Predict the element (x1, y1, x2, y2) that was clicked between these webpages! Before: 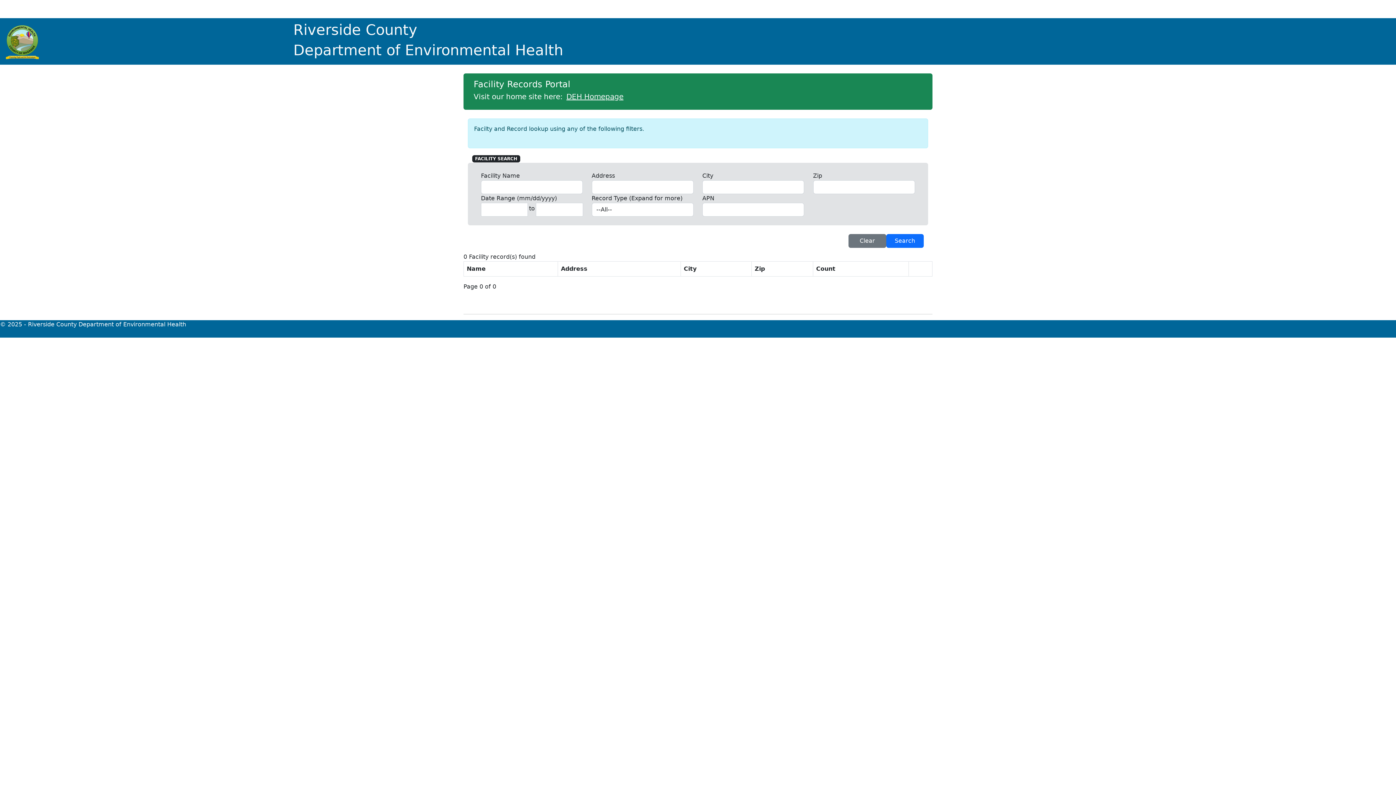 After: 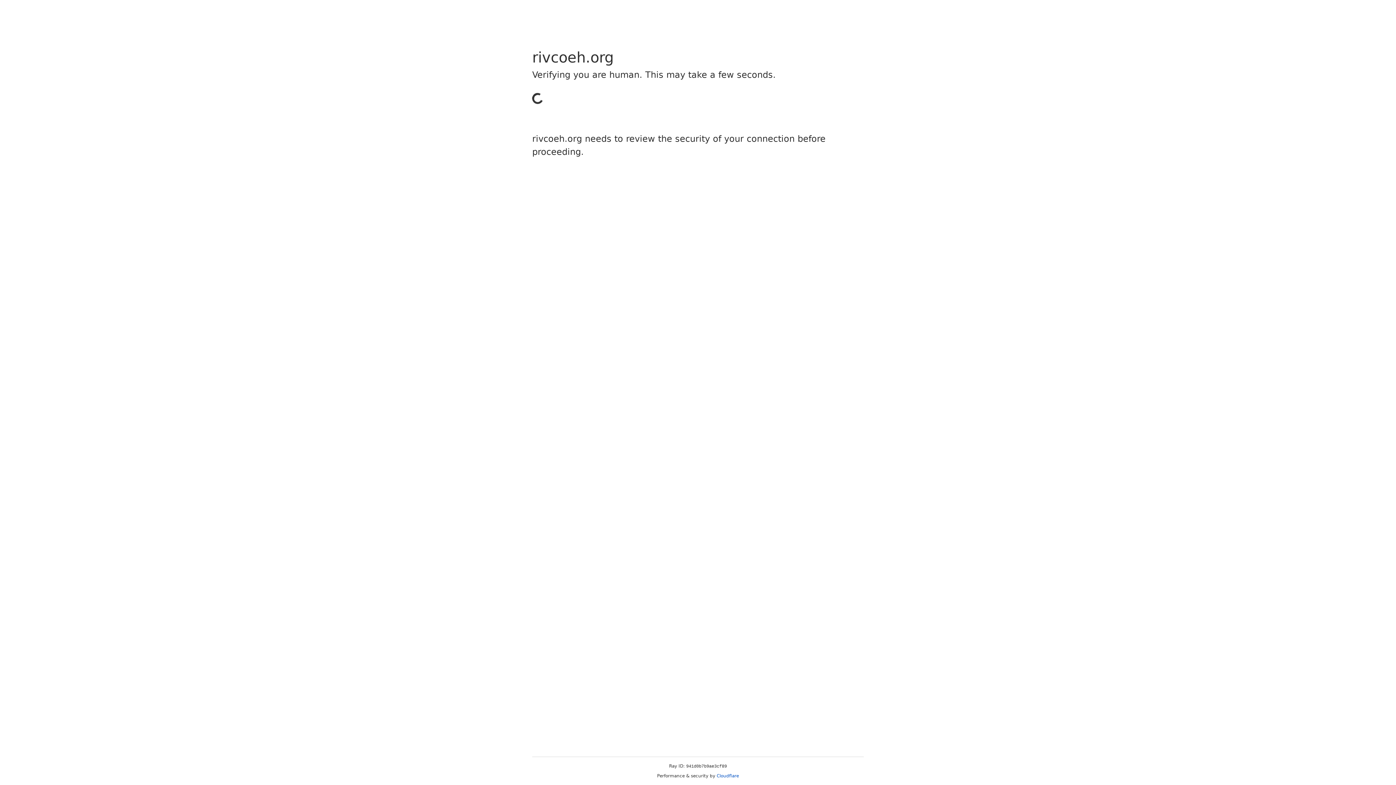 Action: bbox: (565, 90, 625, 102) label: DEH Homepage